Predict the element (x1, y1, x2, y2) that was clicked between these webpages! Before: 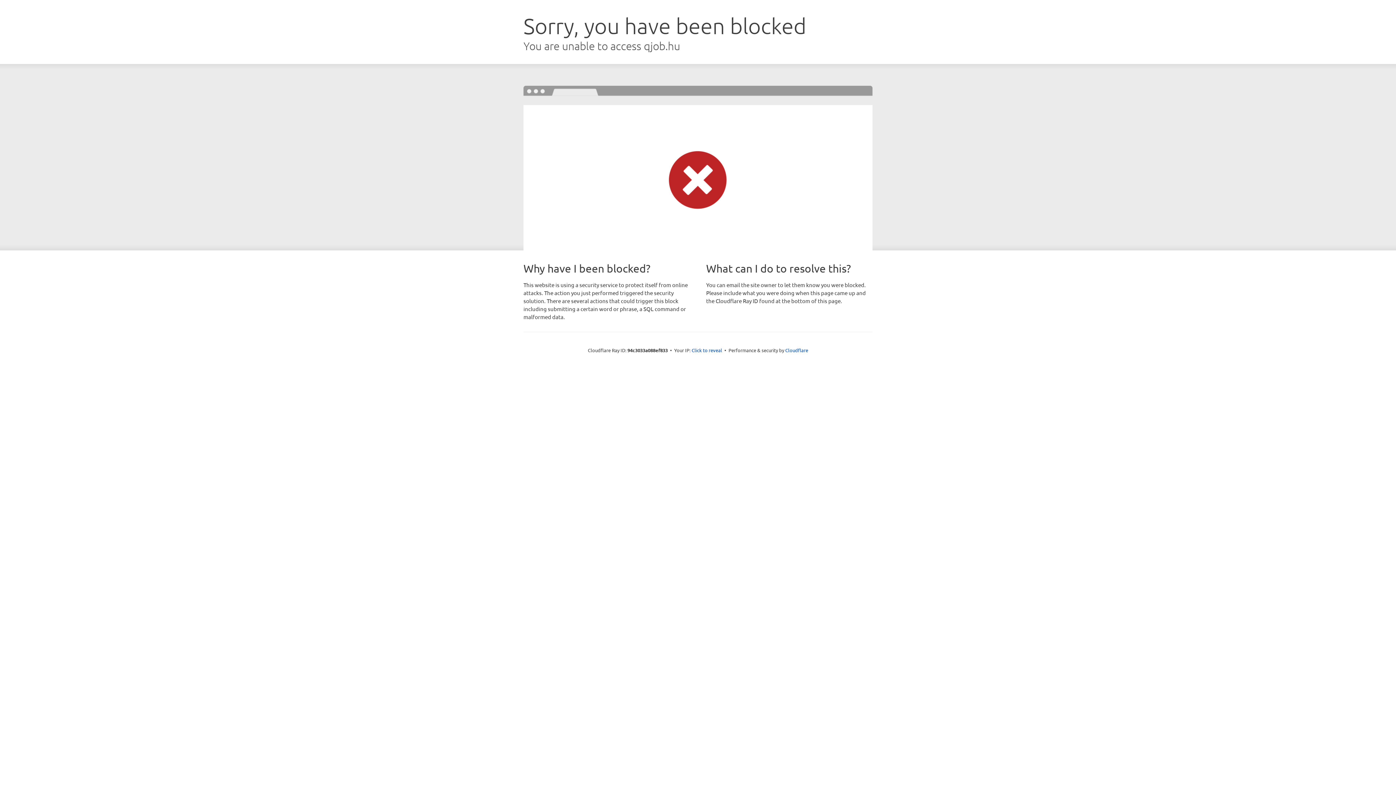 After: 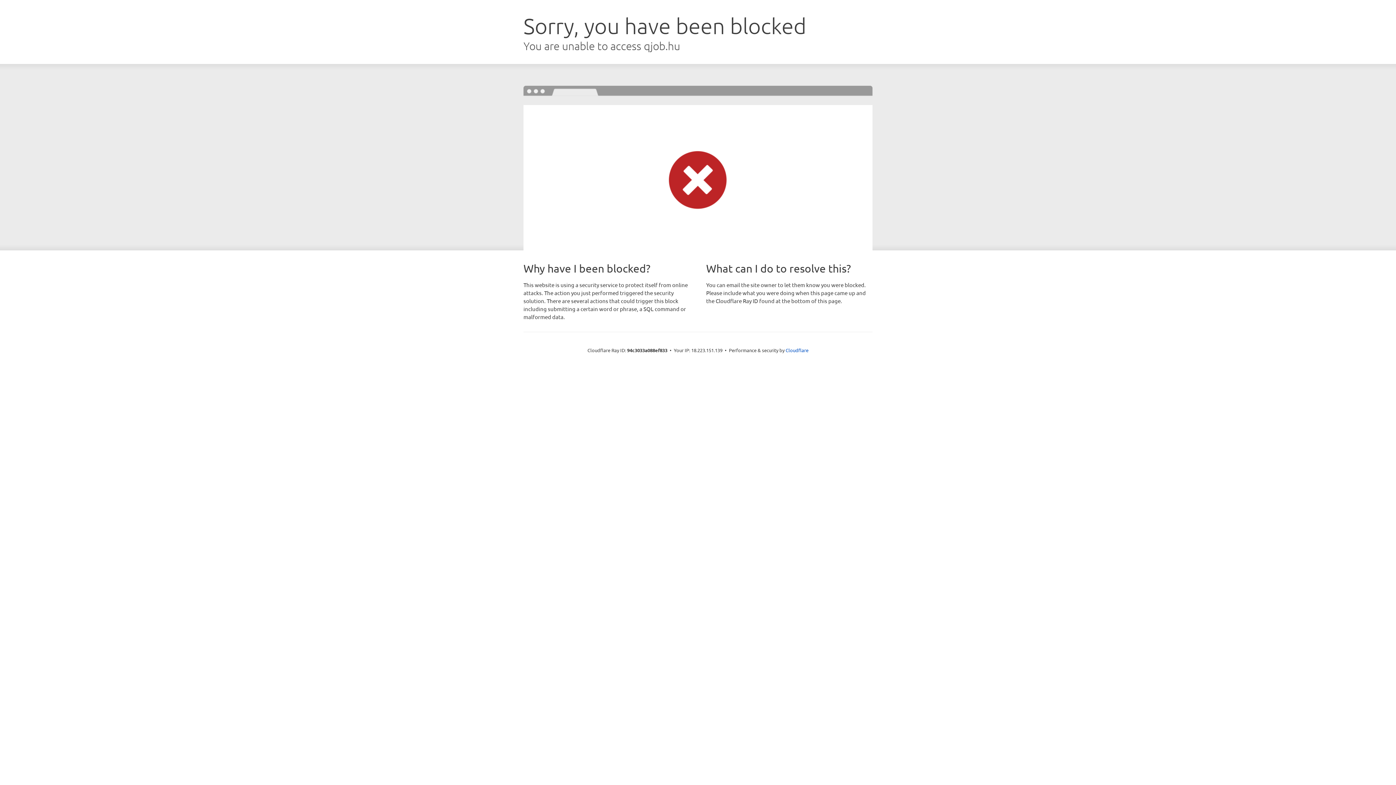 Action: bbox: (691, 346, 722, 353) label: Click to reveal